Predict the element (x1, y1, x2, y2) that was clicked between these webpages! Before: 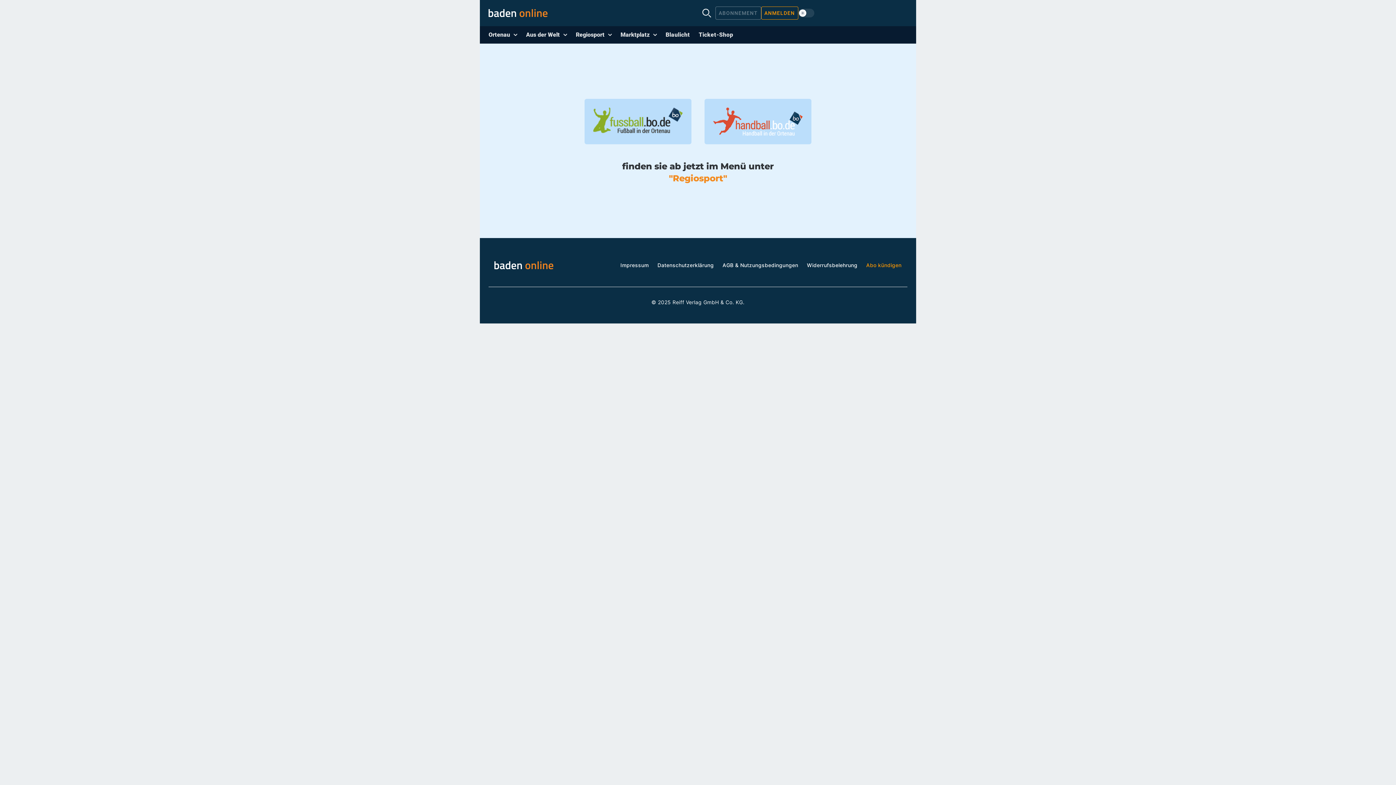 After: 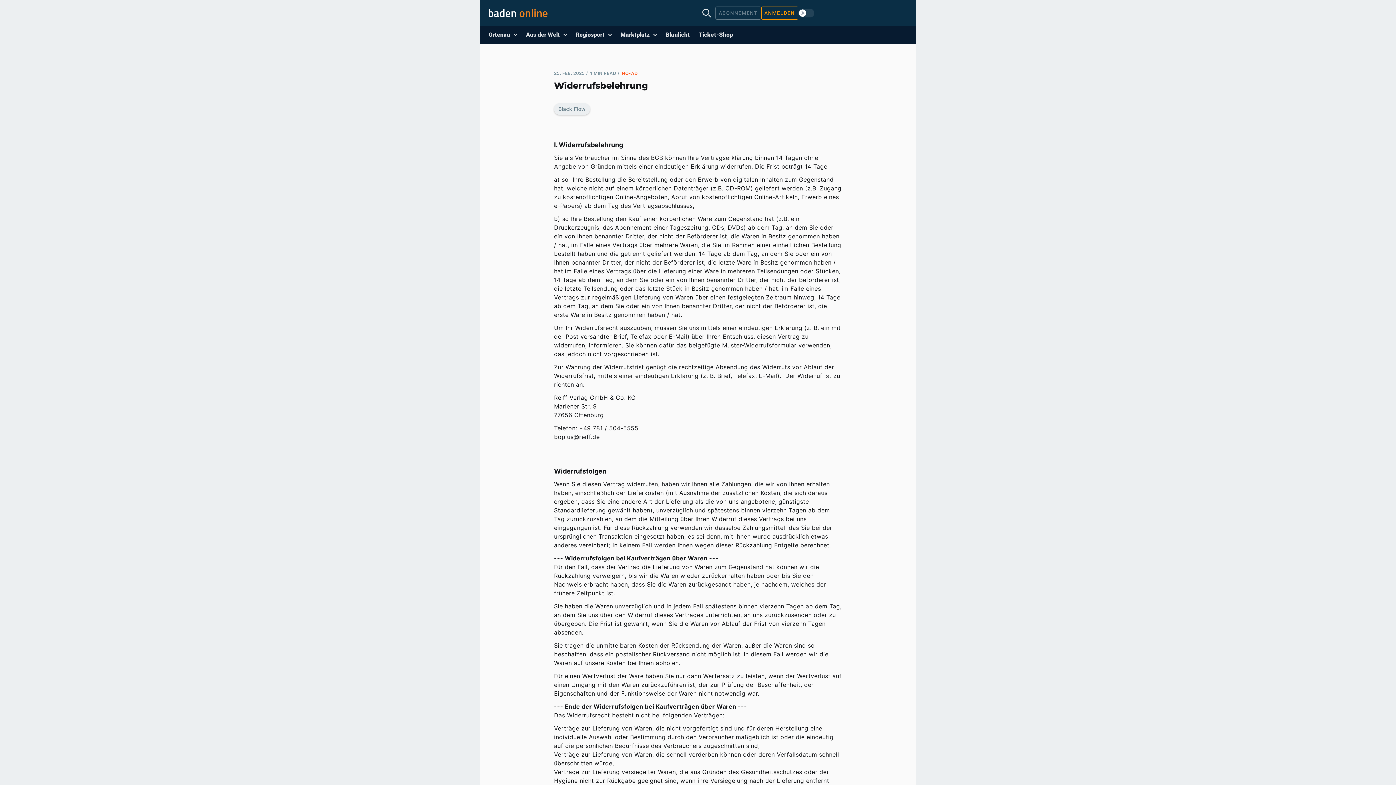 Action: label: Widerrufsbelehrung bbox: (807, 262, 857, 268)